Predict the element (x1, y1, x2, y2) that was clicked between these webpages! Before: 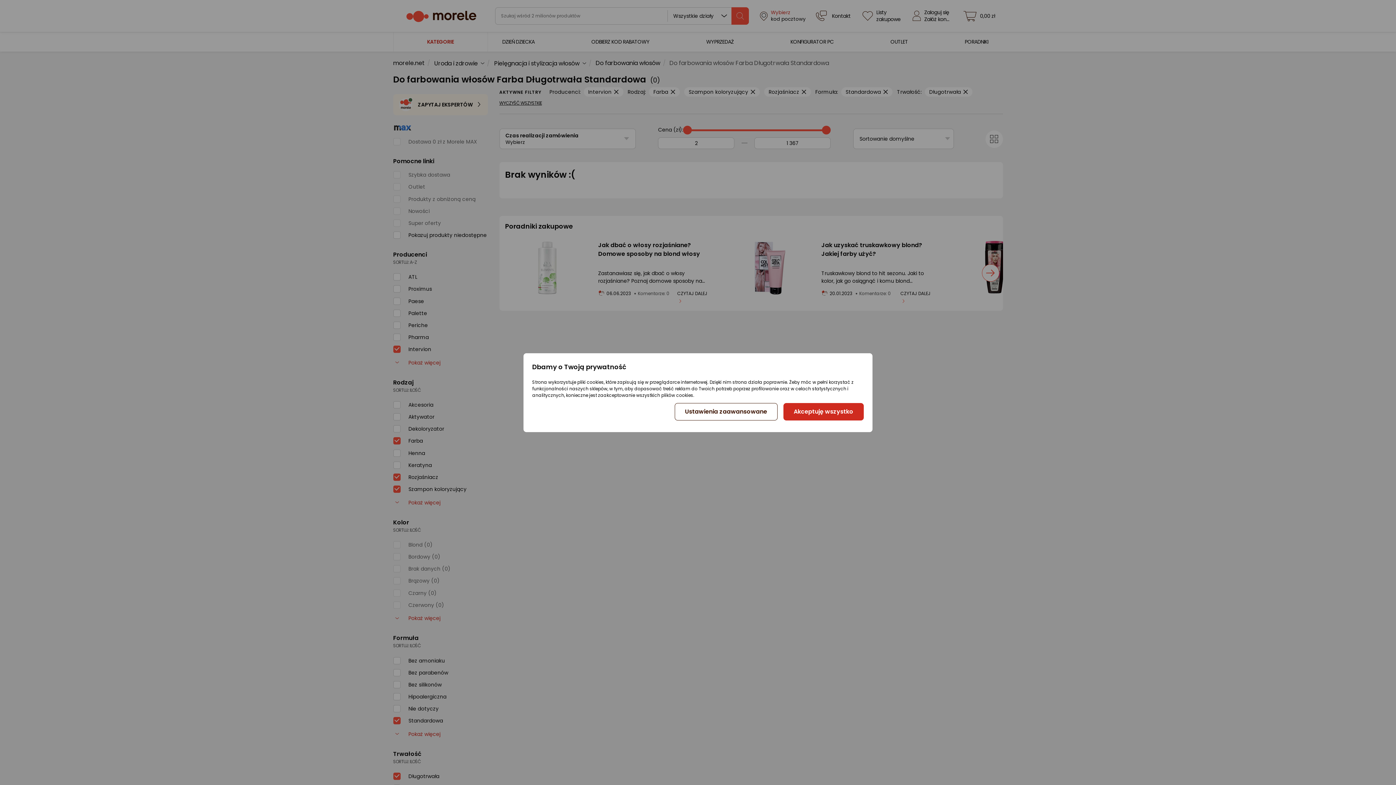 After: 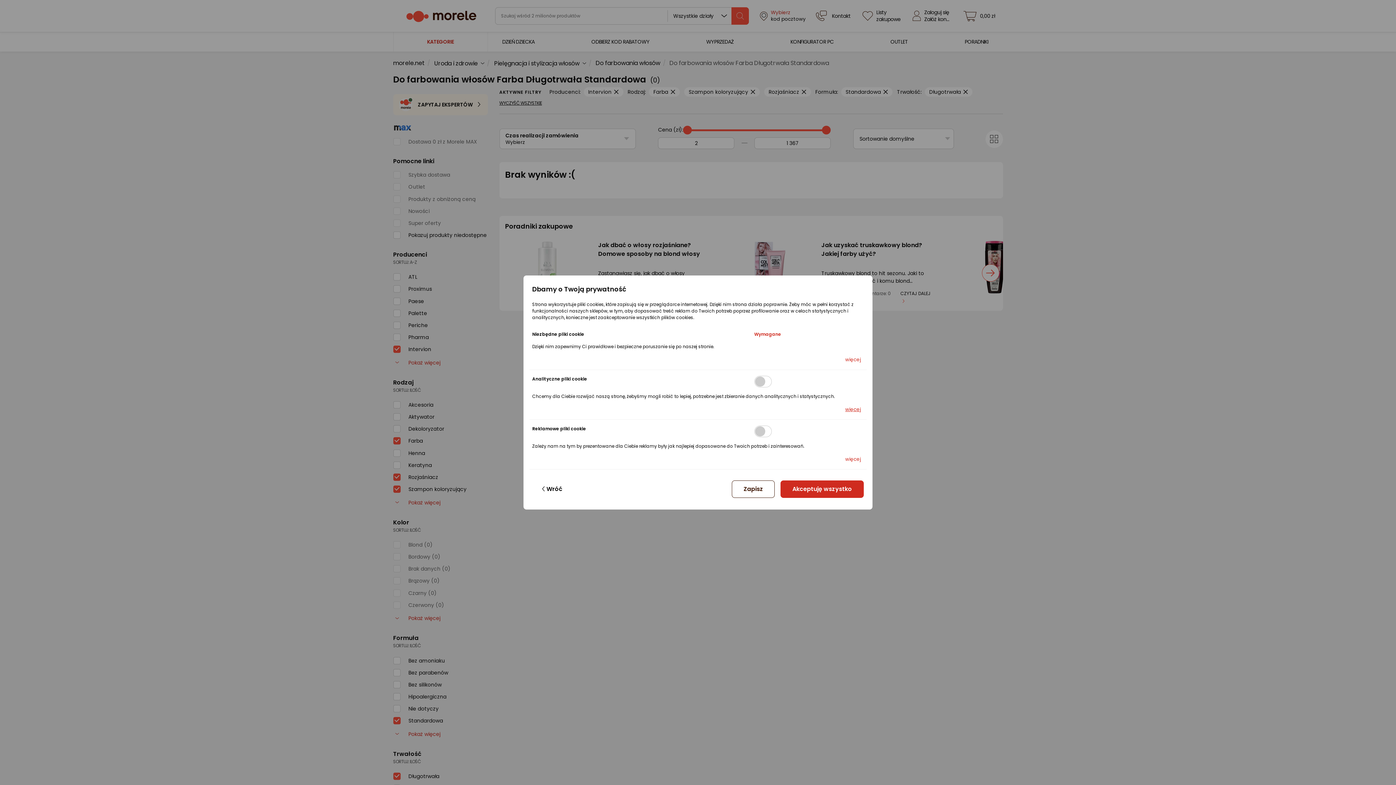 Action: label: Ustawienia zaawansowane bbox: (674, 403, 777, 420)